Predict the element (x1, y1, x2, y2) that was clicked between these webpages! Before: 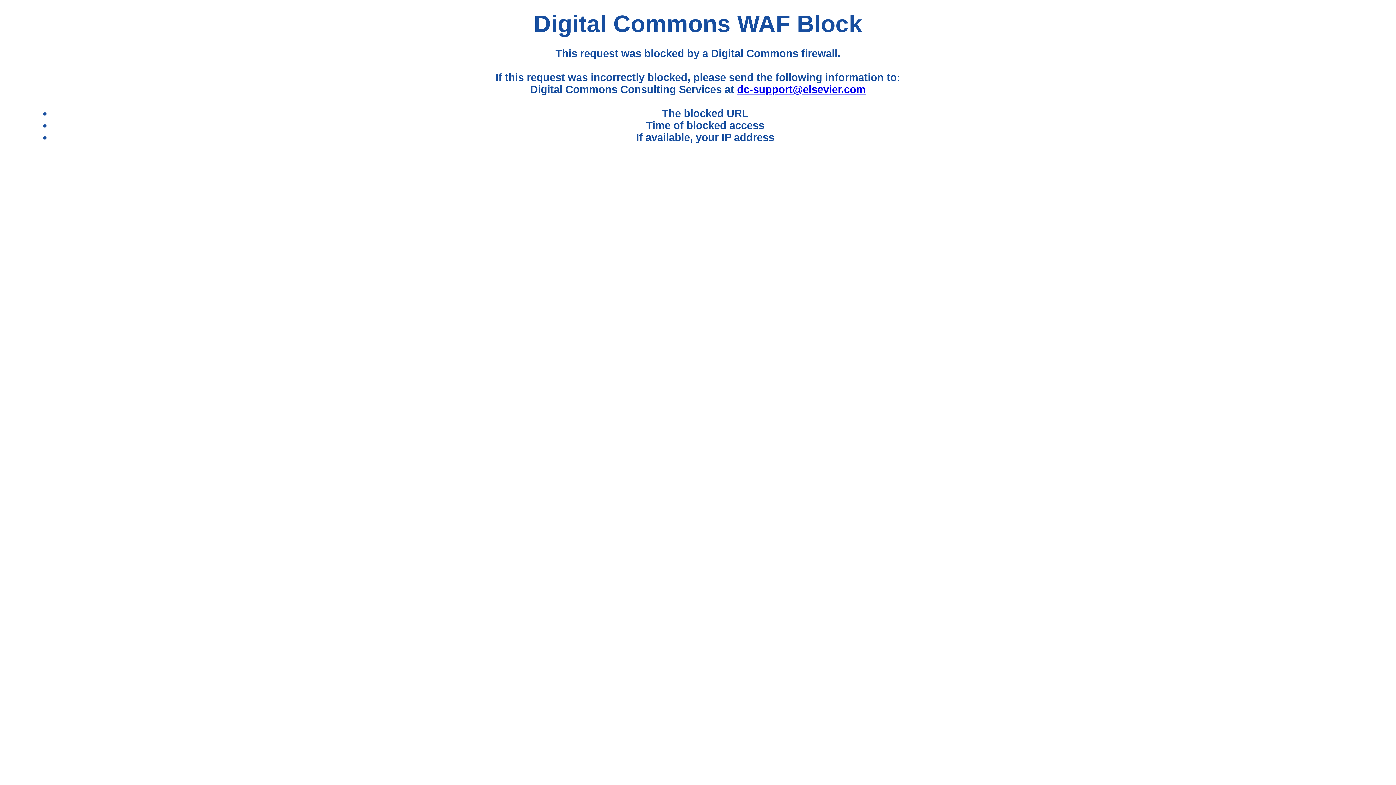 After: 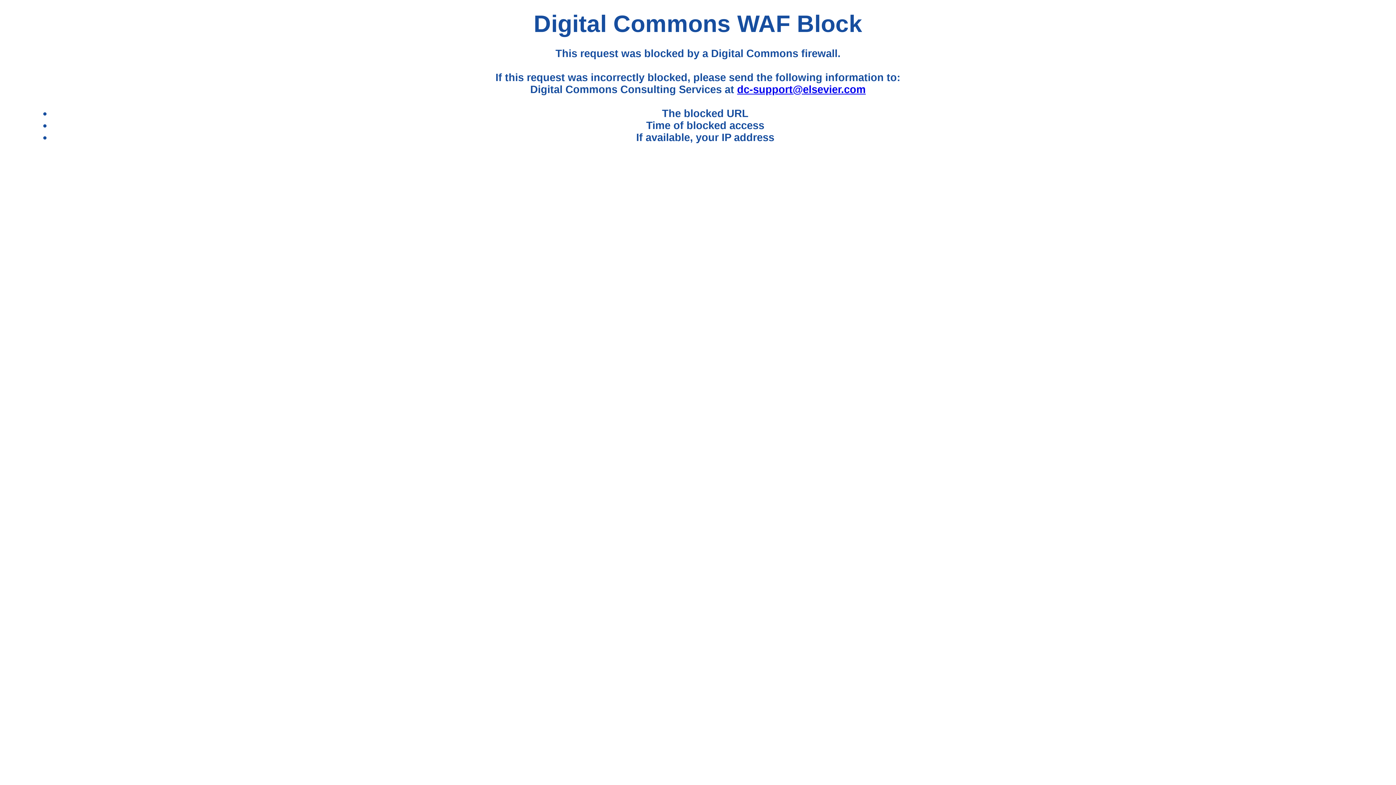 Action: bbox: (737, 83, 865, 95) label: dc-support@elsevier.com